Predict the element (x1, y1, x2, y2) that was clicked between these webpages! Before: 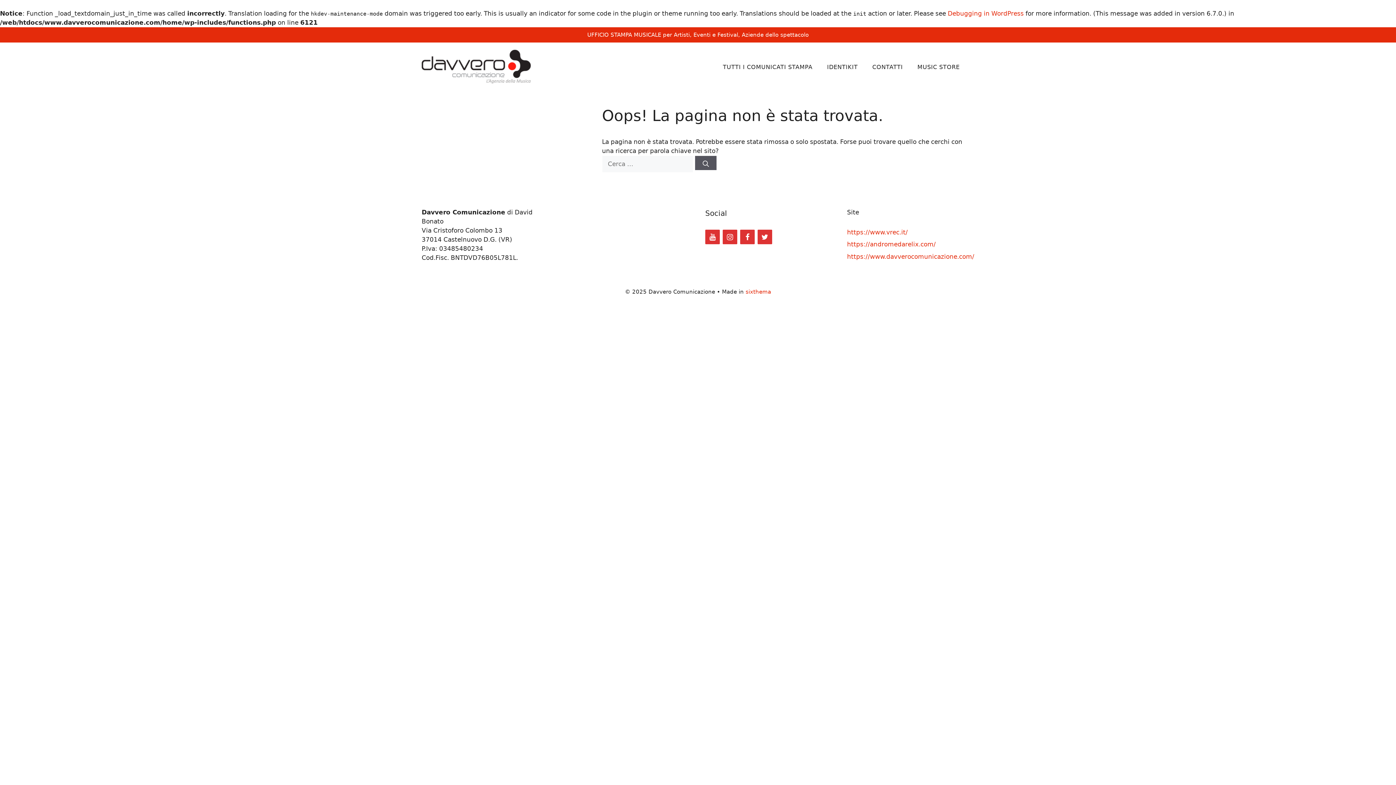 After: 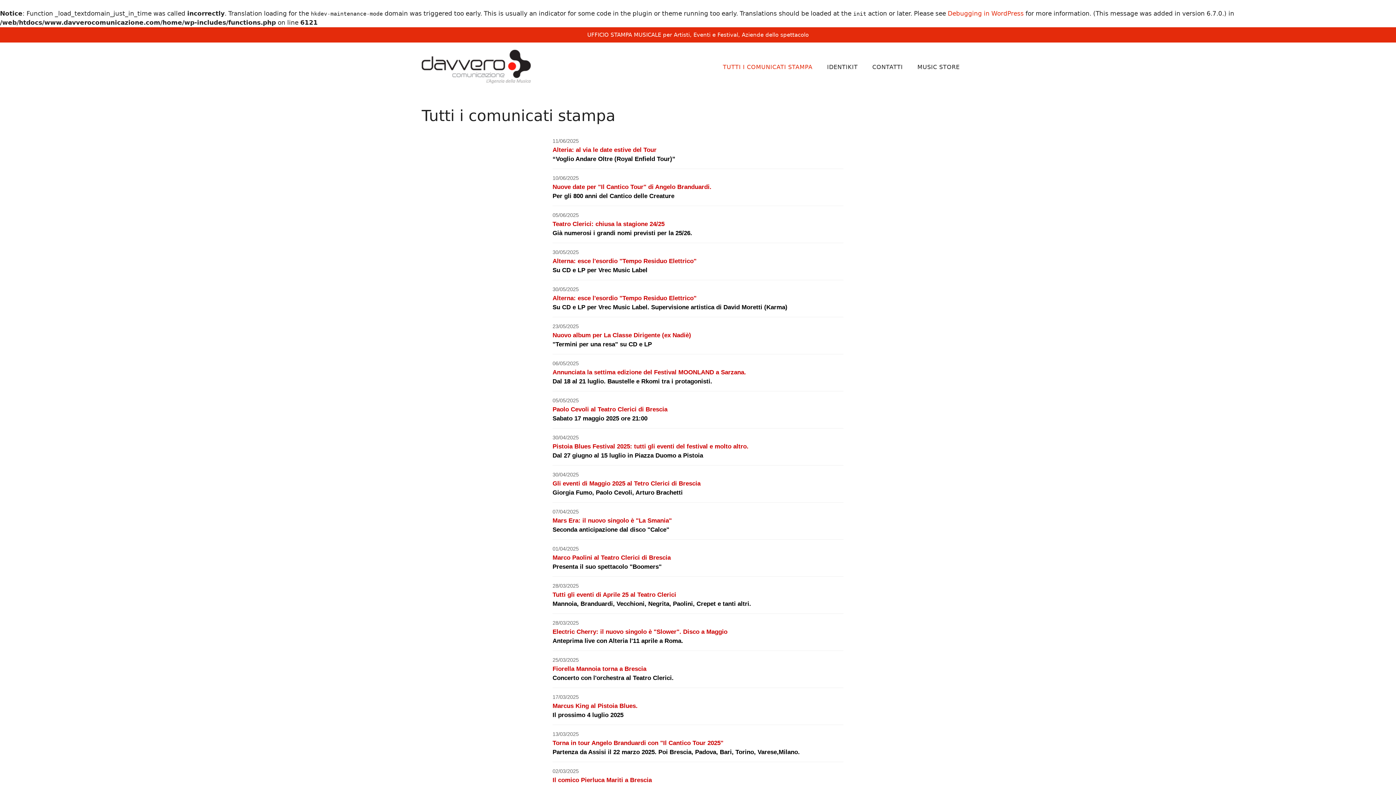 Action: label: TUTTI I COMUNICATI STAMPA bbox: (715, 56, 820, 78)